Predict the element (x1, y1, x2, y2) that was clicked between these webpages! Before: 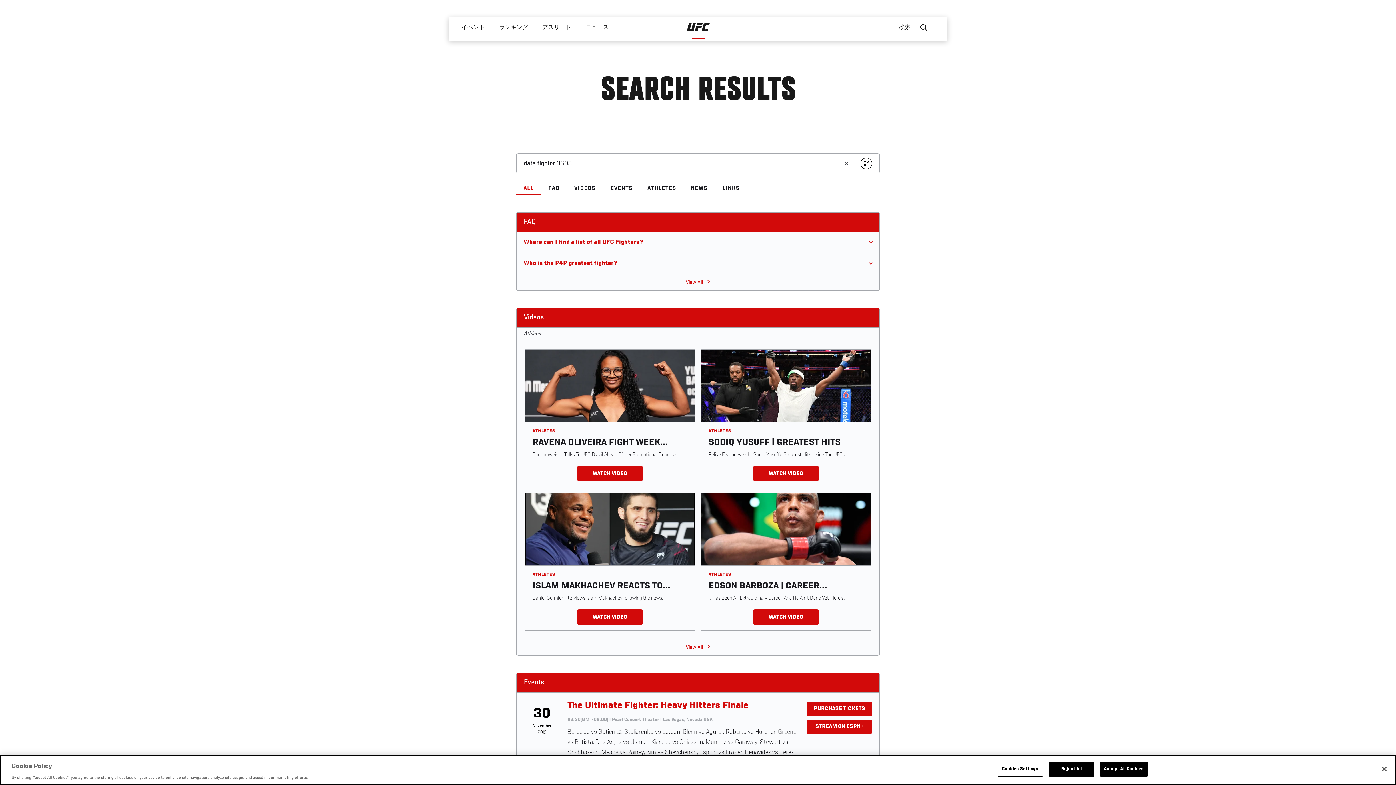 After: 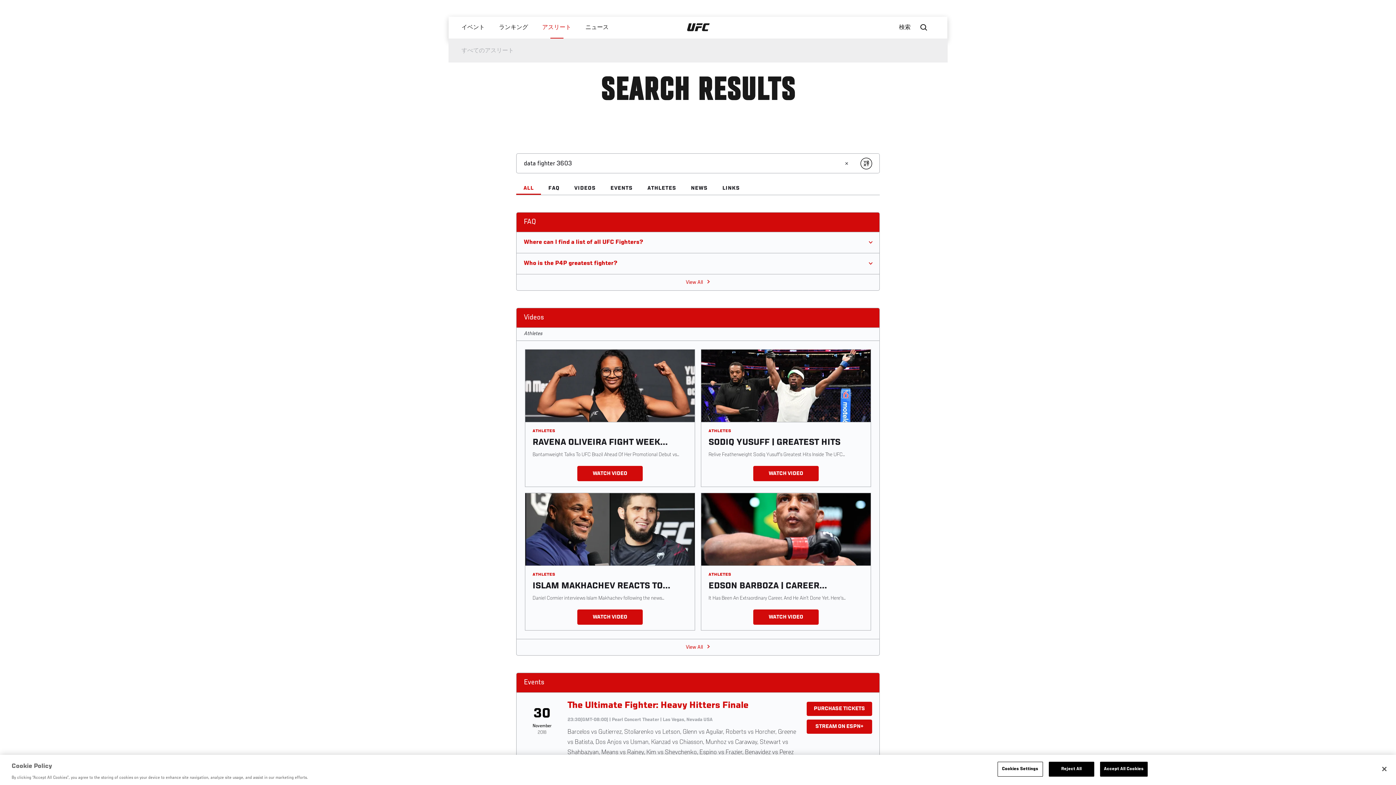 Action: bbox: (535, 16, 578, 38) label: アスリート